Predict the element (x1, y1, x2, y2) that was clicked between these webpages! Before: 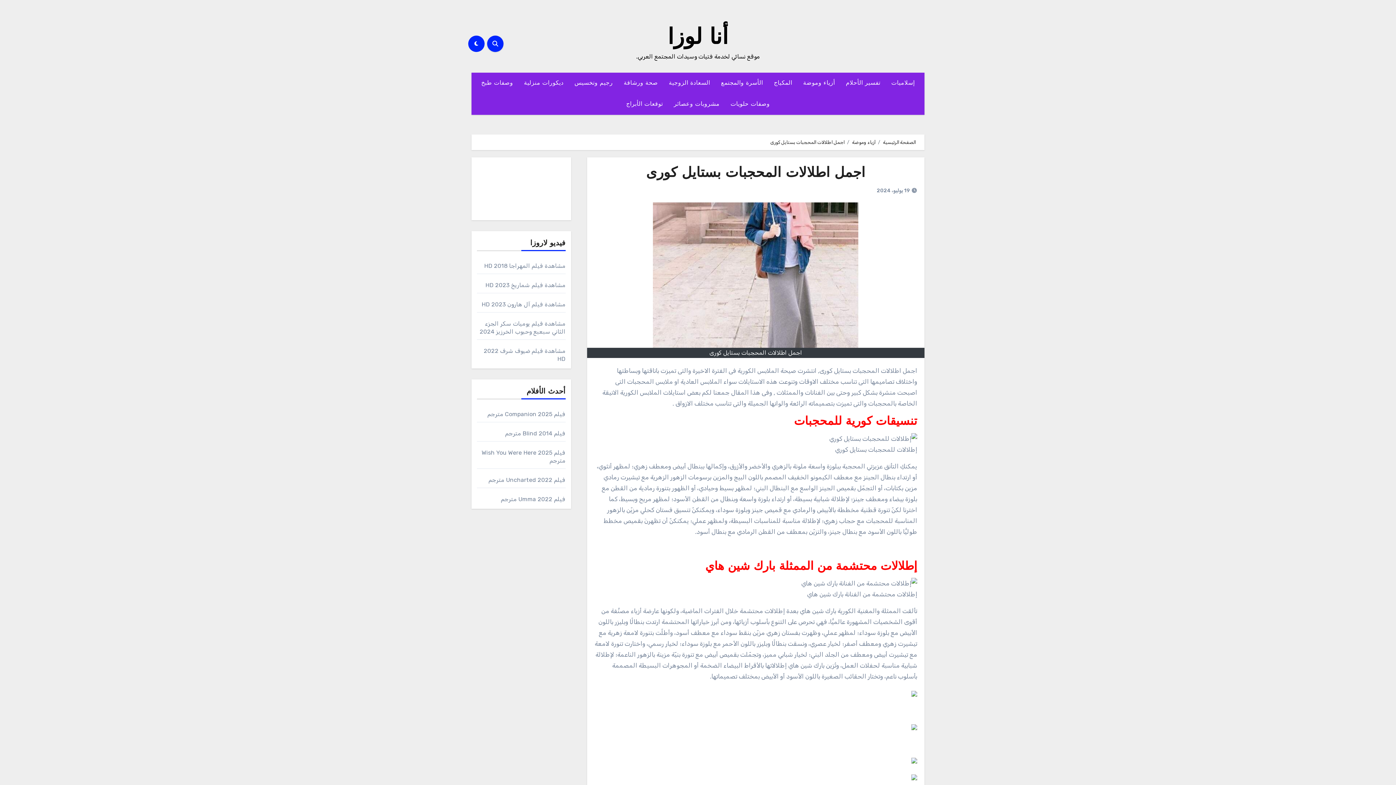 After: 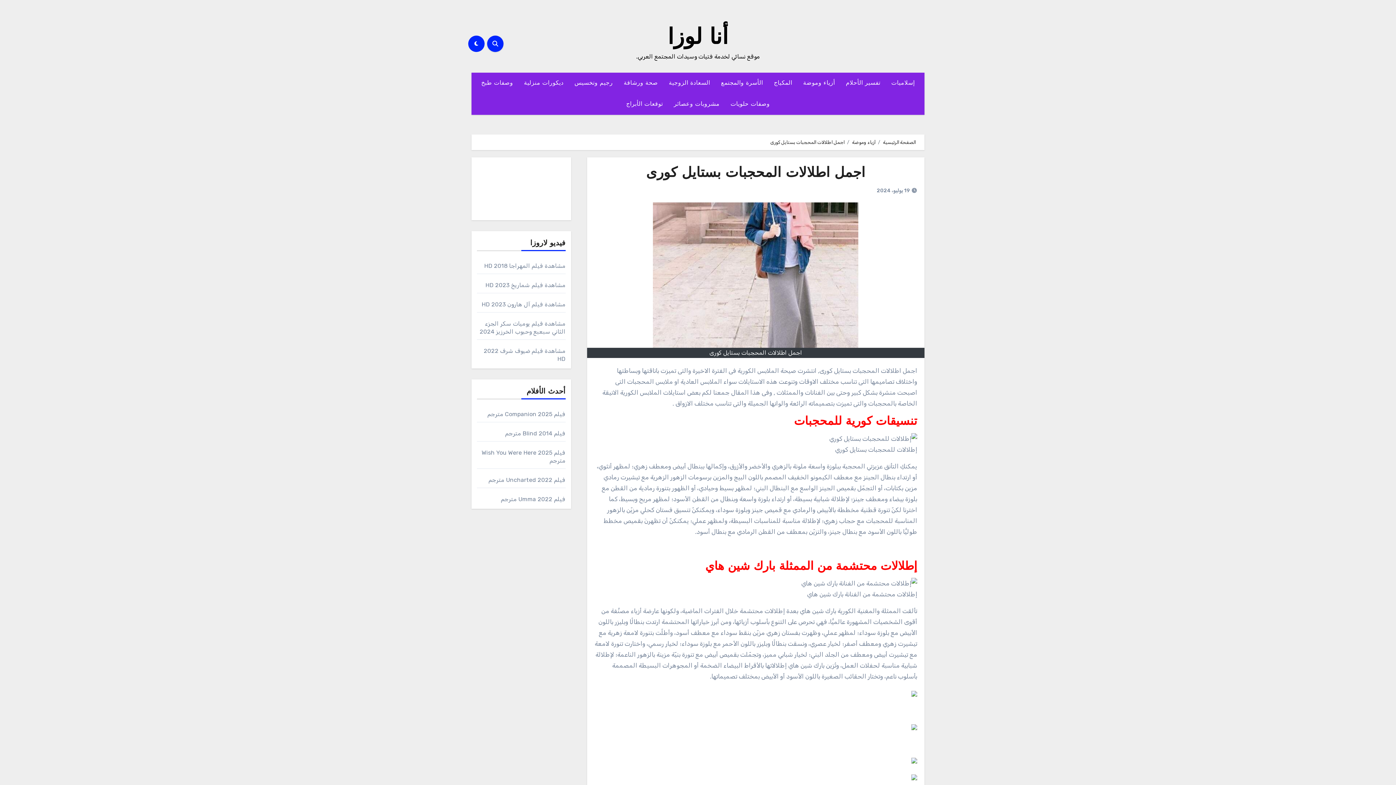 Action: bbox: (646, 166, 865, 180) label: اجمل اطلالات المحجبات بستايل كورى